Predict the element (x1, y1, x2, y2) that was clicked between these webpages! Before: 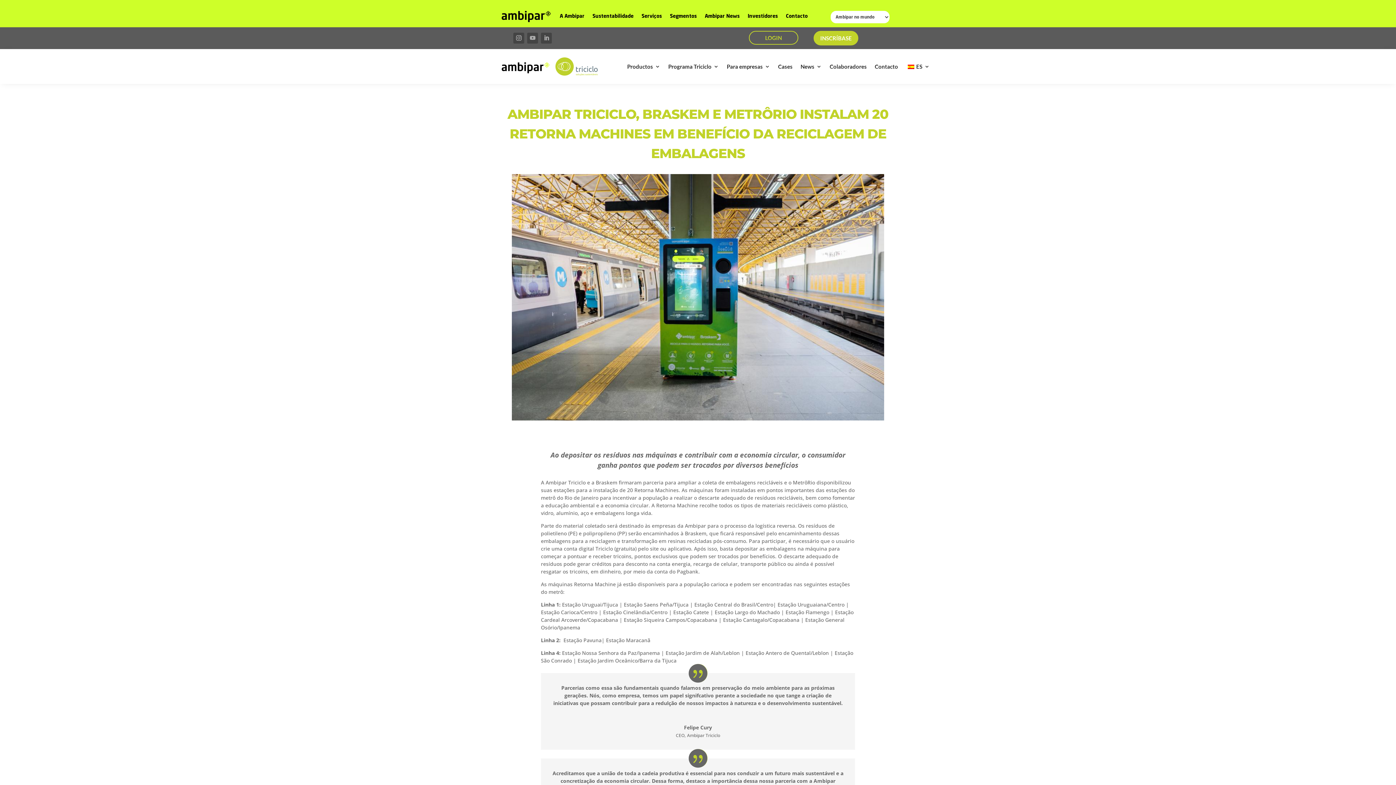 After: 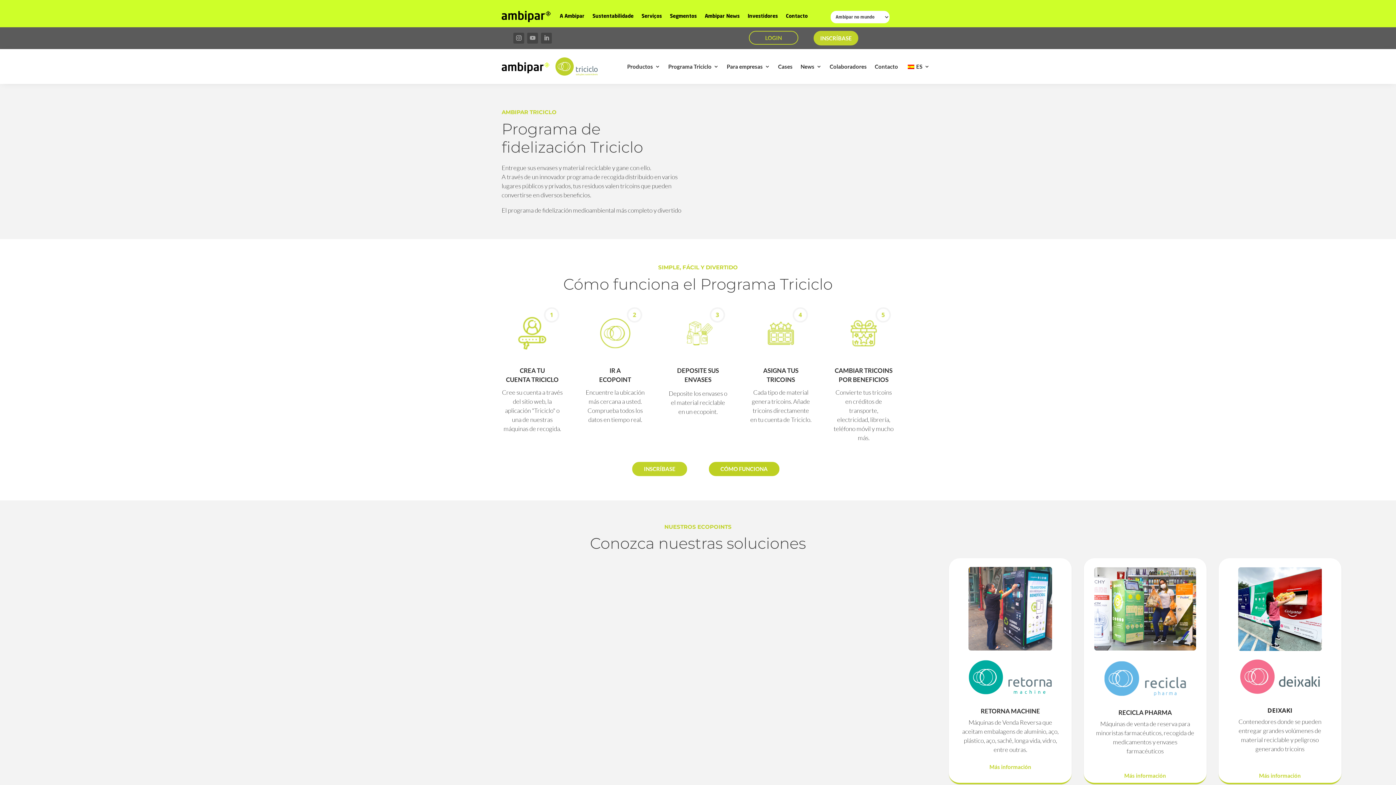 Action: bbox: (501, 57, 597, 75)